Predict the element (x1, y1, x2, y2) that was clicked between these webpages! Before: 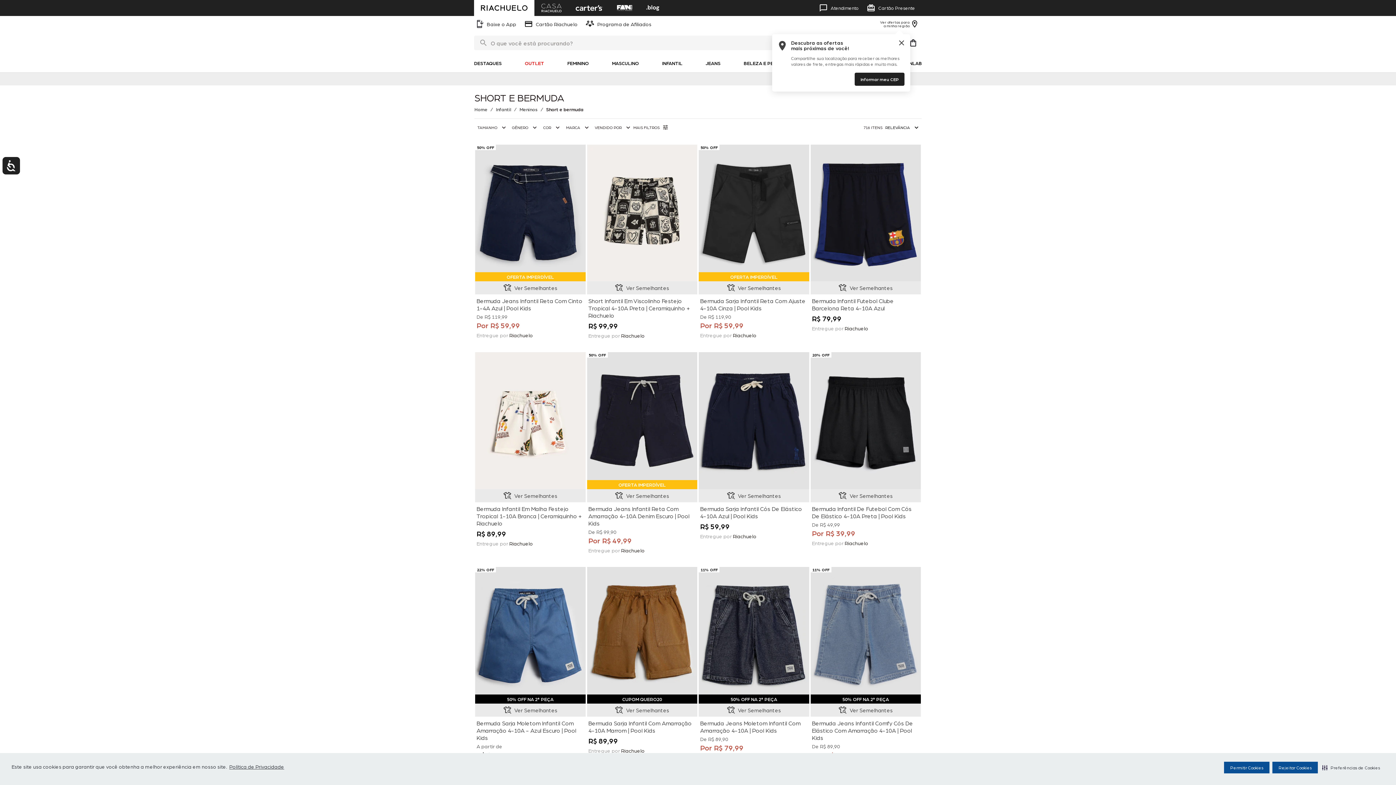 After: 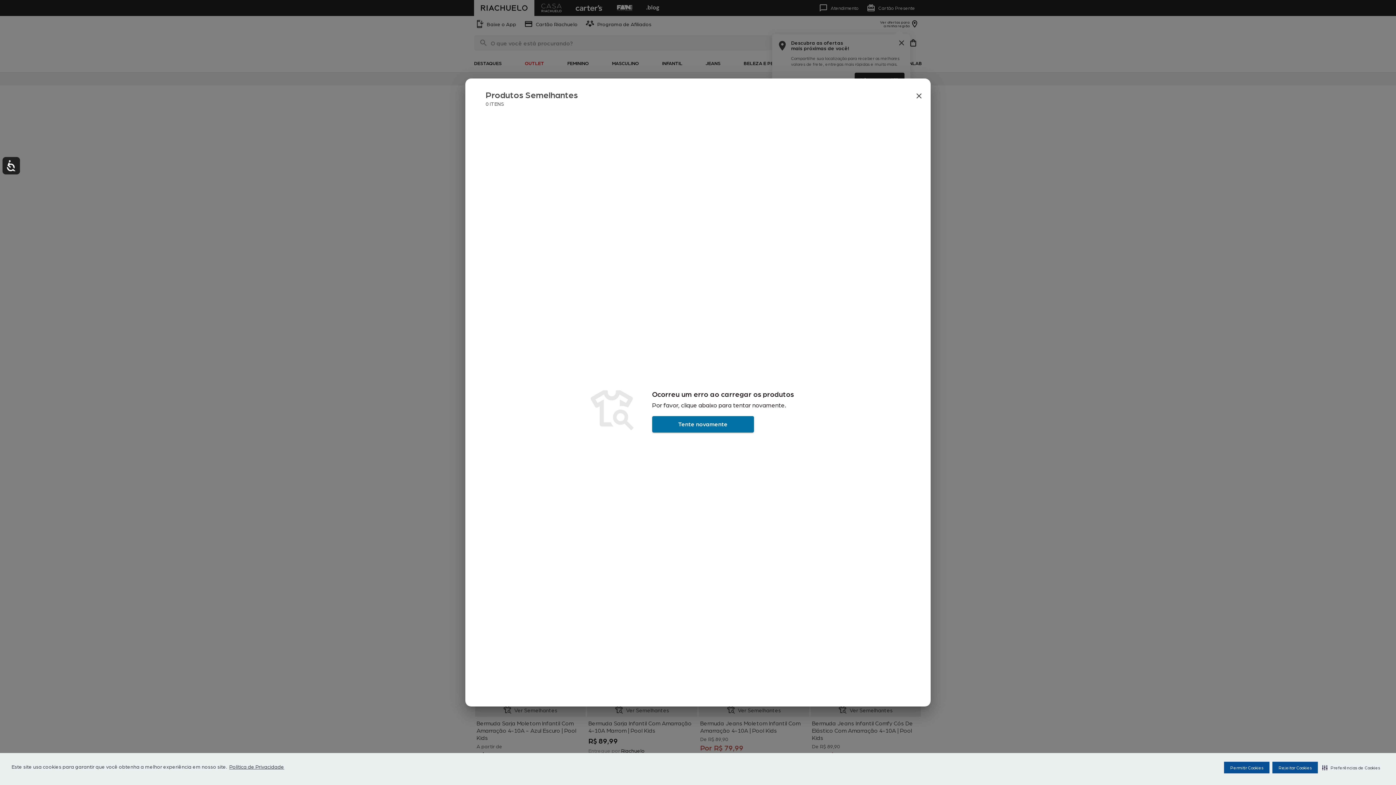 Action: bbox: (698, 281, 809, 294) label: Ver produtos semelhantes